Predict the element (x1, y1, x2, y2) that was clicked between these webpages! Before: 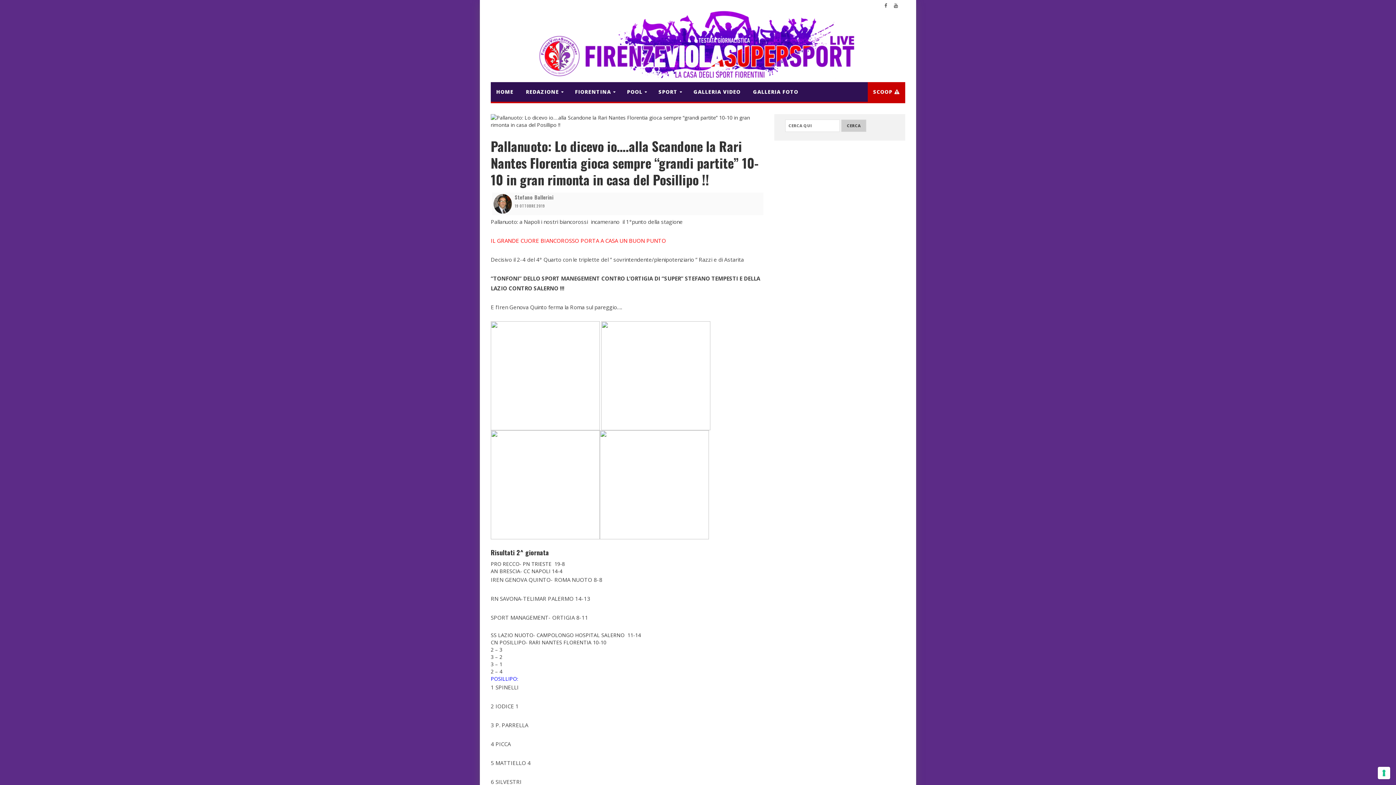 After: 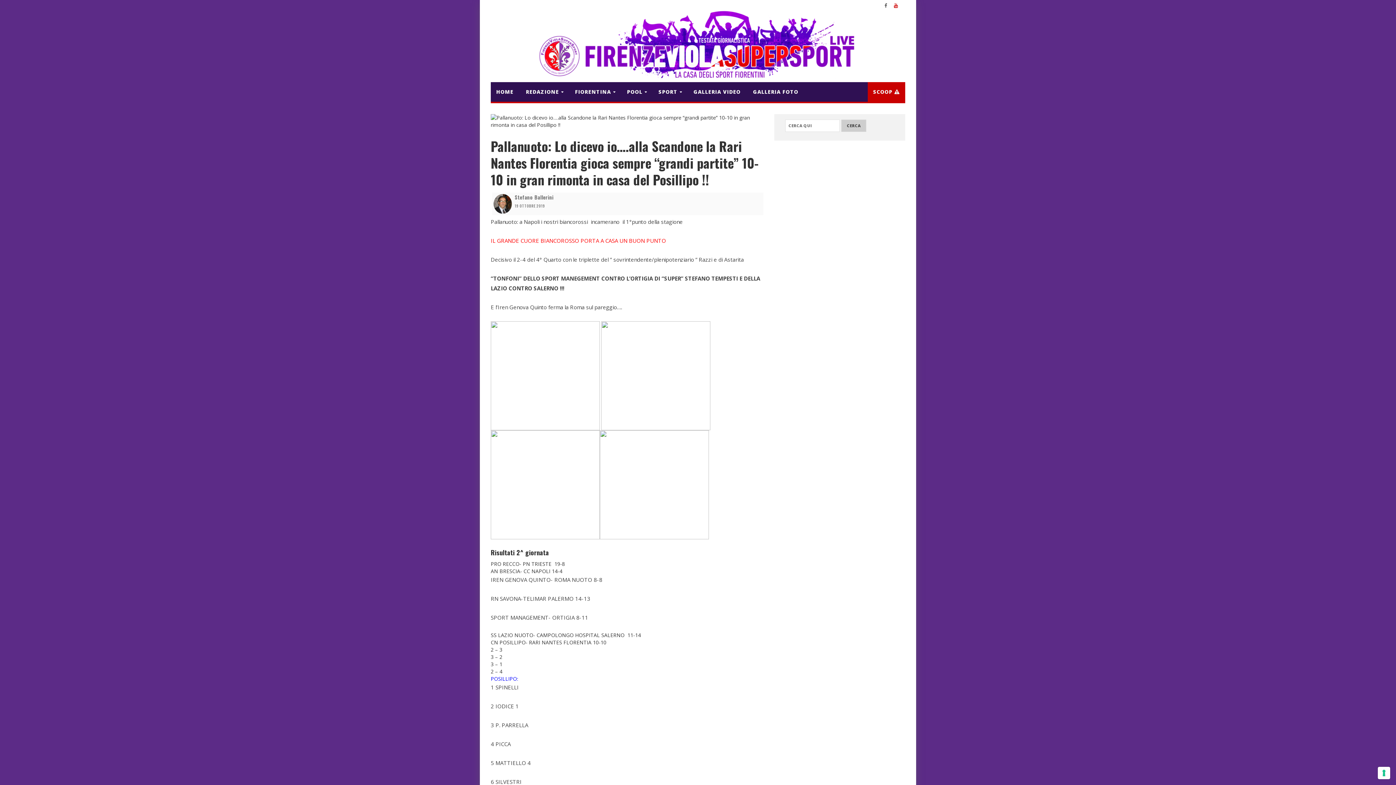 Action: bbox: (894, 2, 898, 8)